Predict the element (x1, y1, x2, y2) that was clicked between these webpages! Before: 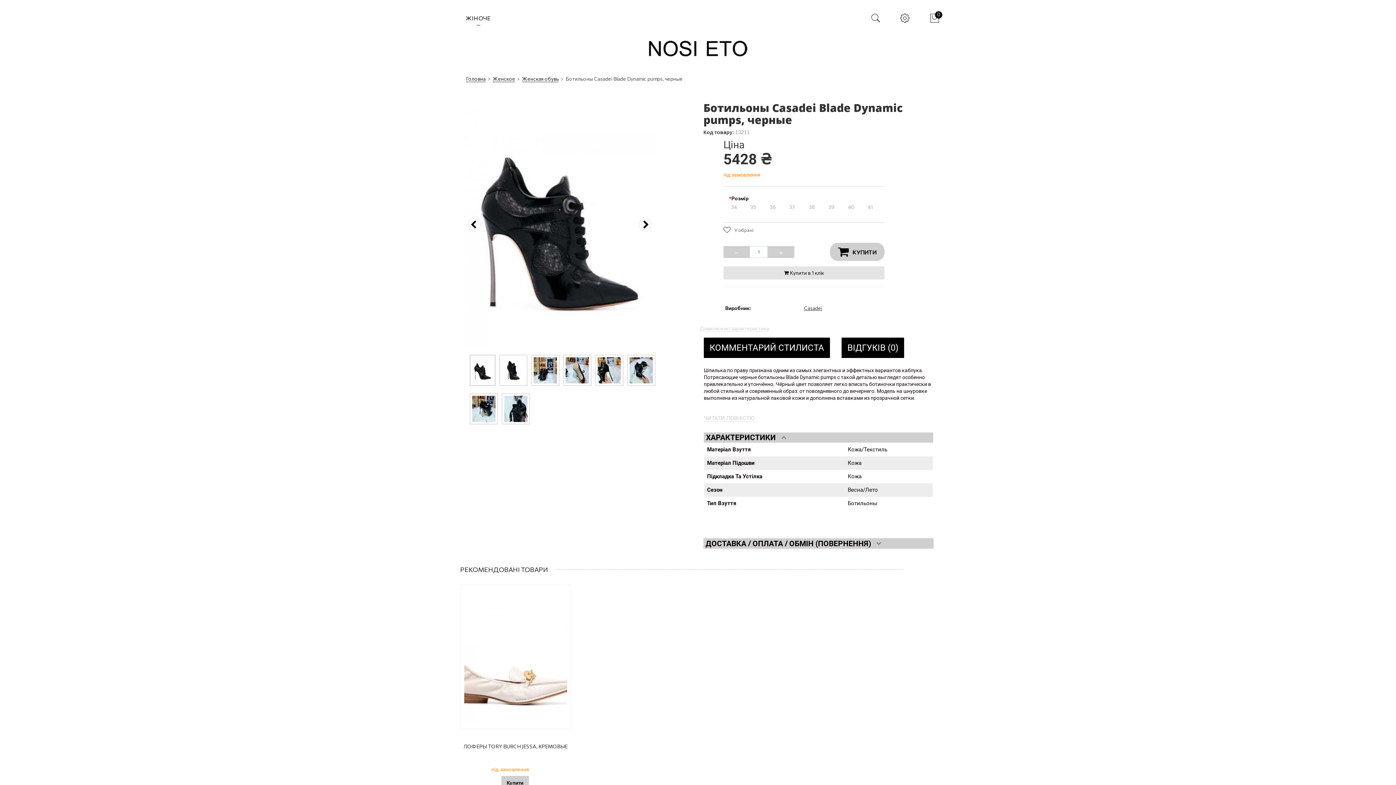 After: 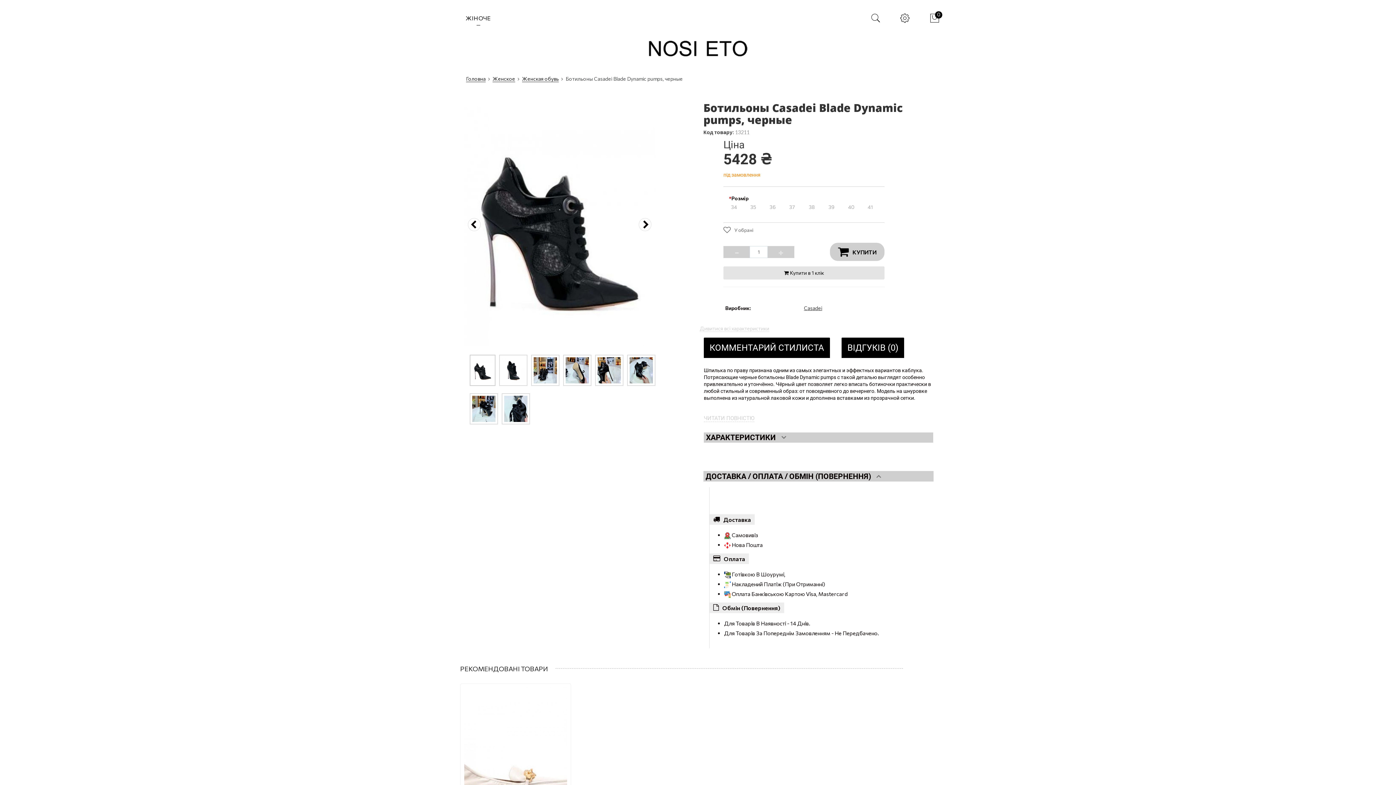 Action: label: ДОСТАВКА / ОПЛАТА / ОБМІН (ПОВЕРНЕННЯ)  bbox: (703, 538, 933, 549)